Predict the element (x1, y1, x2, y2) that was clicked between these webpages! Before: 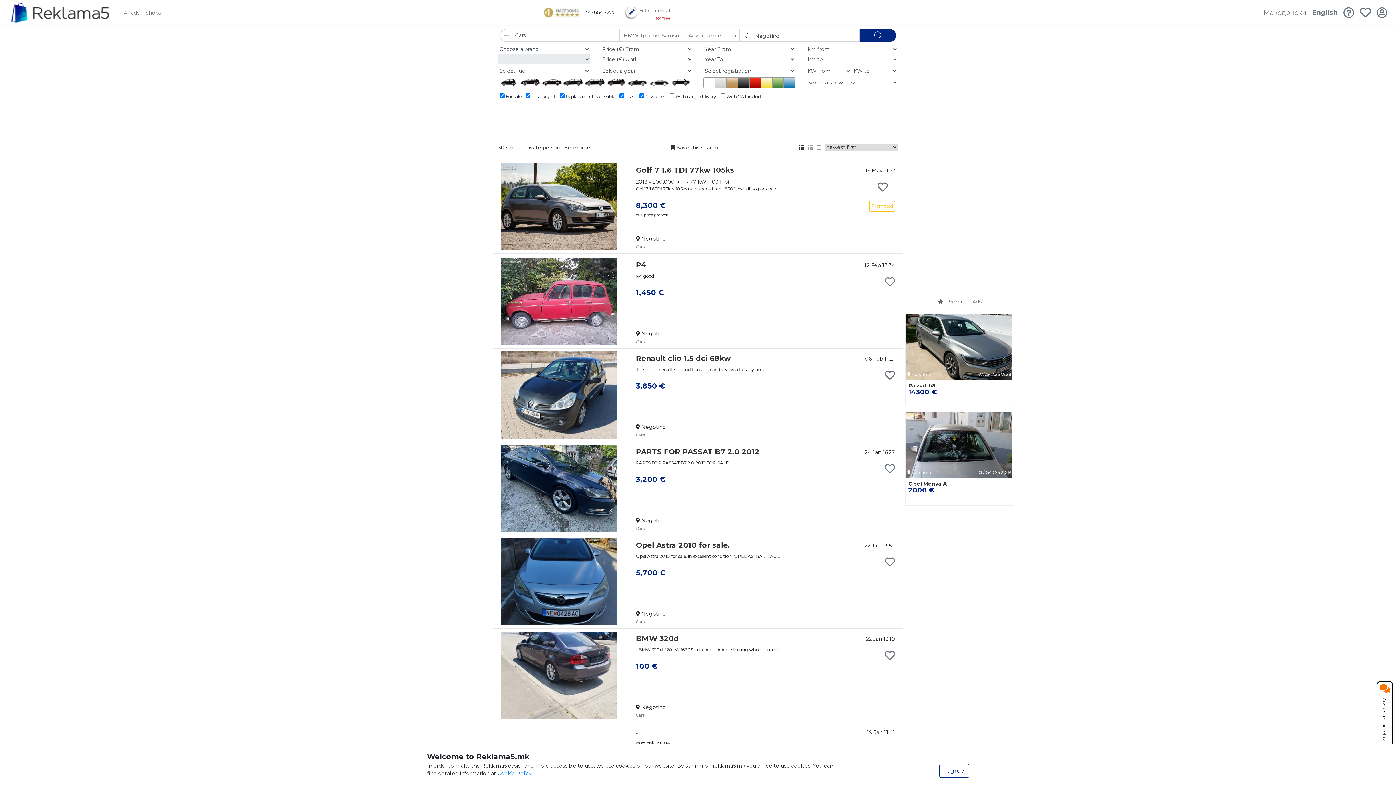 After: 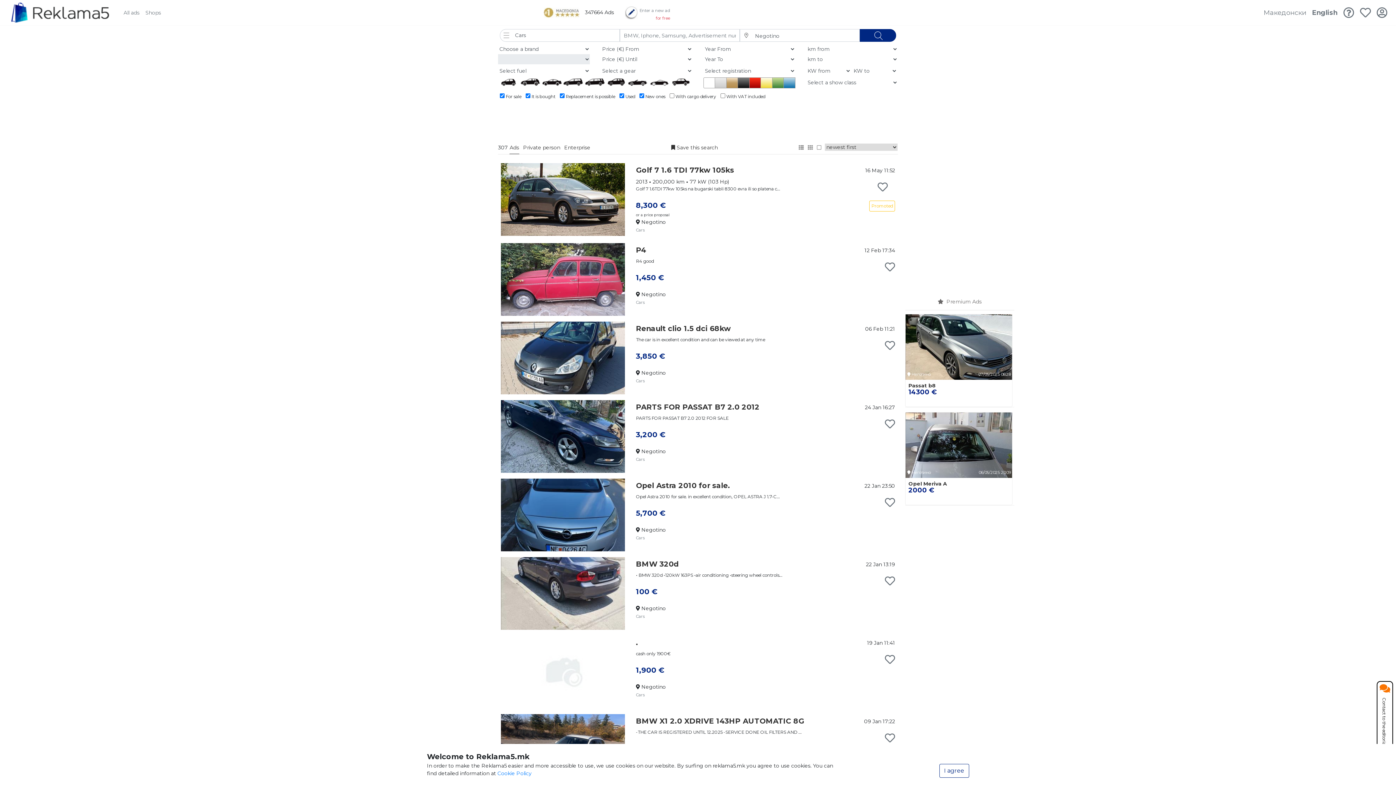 Action: bbox: (636, 712, 644, 718) label: Cars